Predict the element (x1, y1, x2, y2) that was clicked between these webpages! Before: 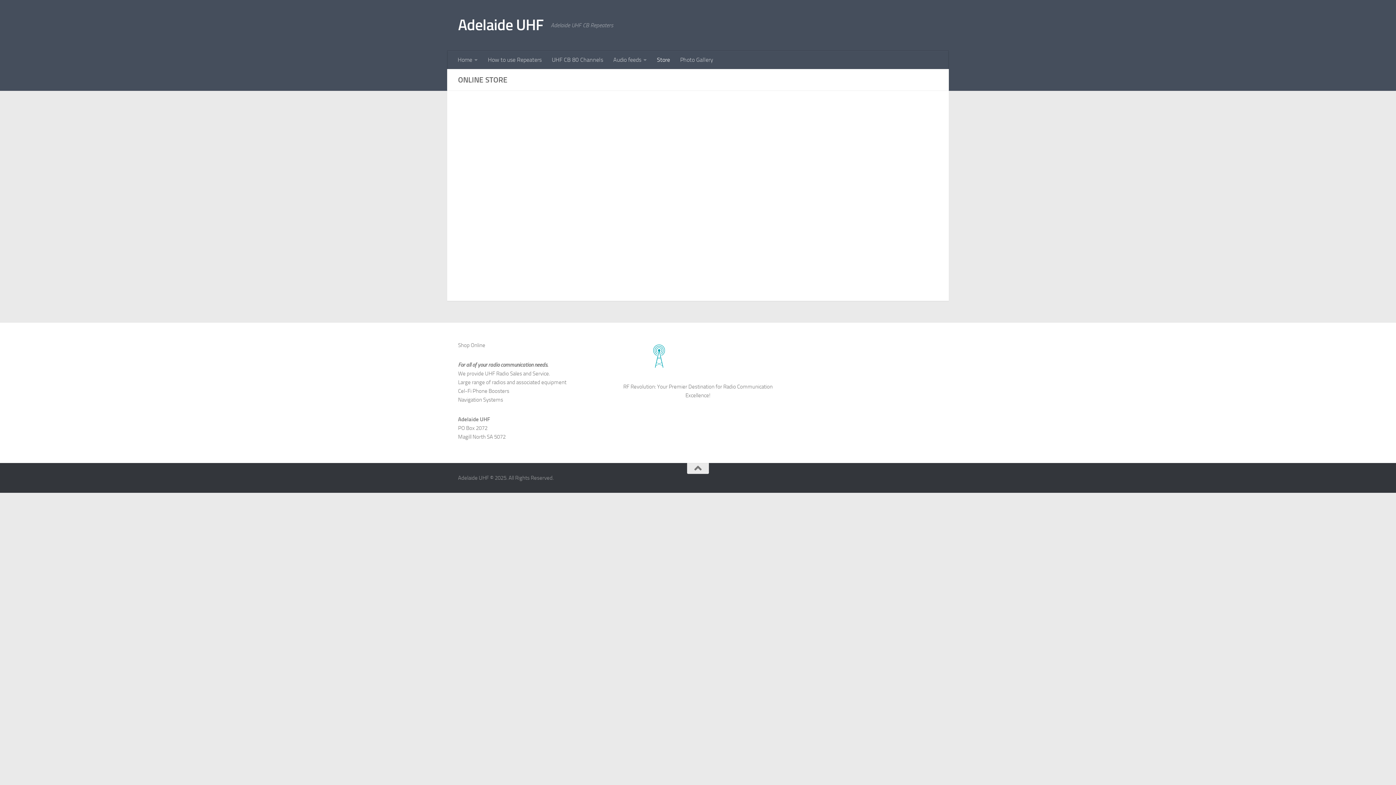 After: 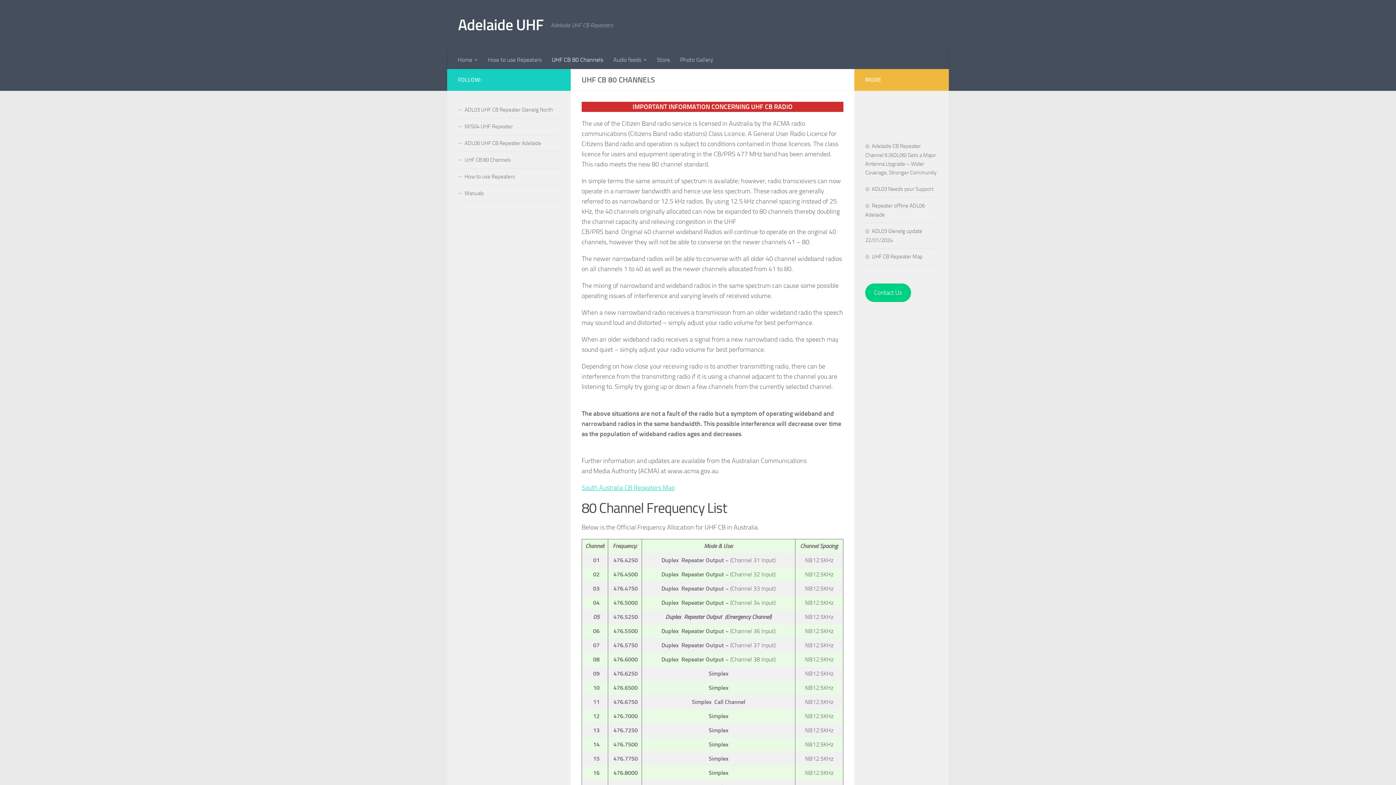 Action: label: UHF CB 80 Channels bbox: (546, 50, 608, 69)